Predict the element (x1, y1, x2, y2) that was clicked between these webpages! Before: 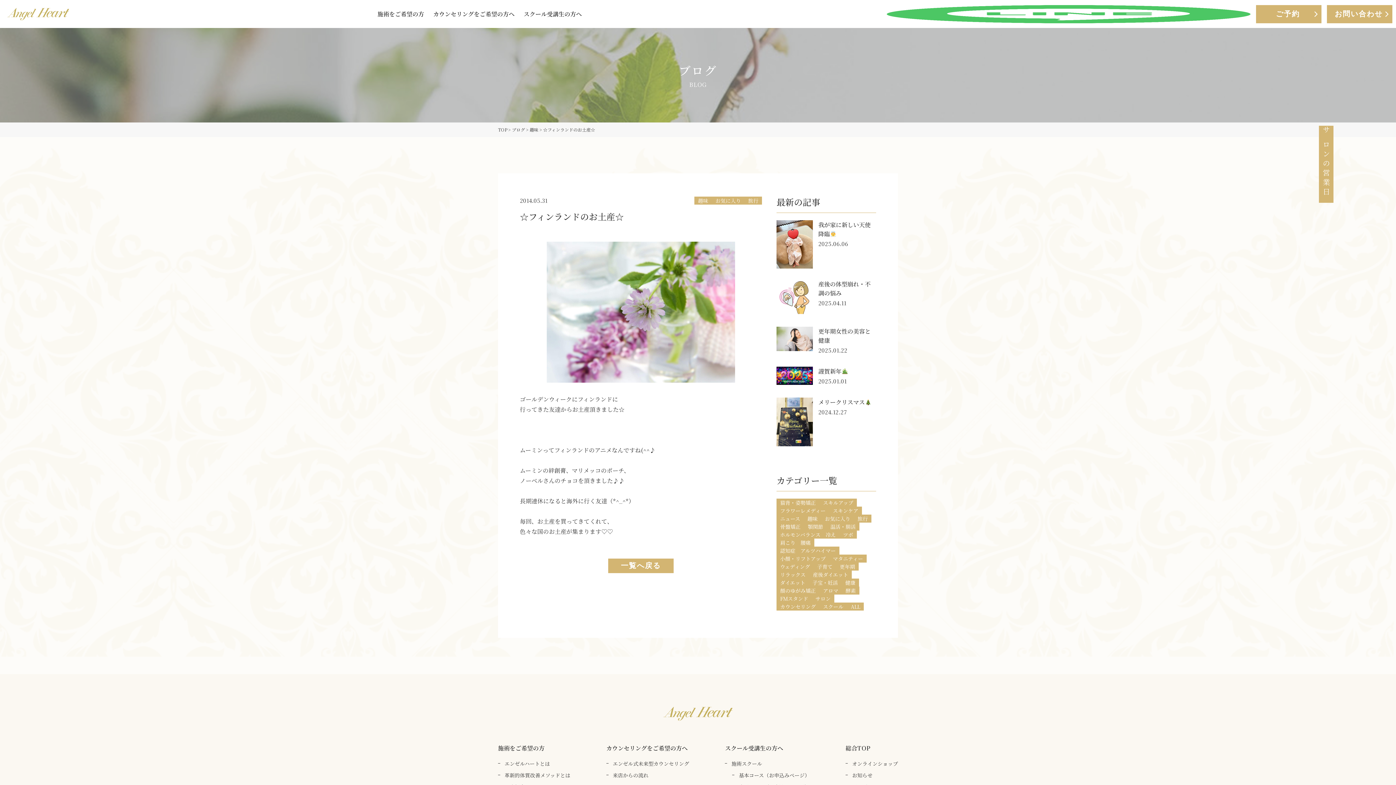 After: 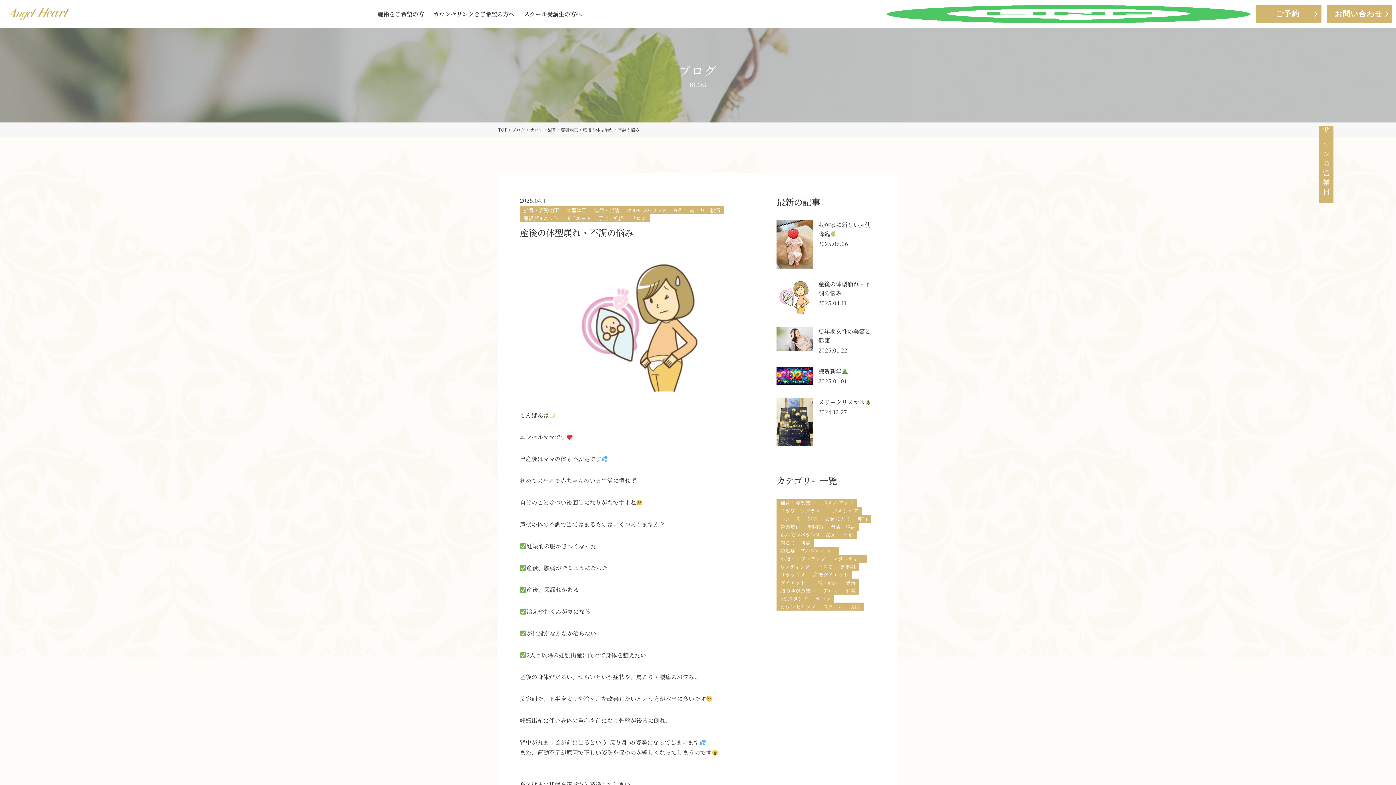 Action: bbox: (776, 279, 813, 316)